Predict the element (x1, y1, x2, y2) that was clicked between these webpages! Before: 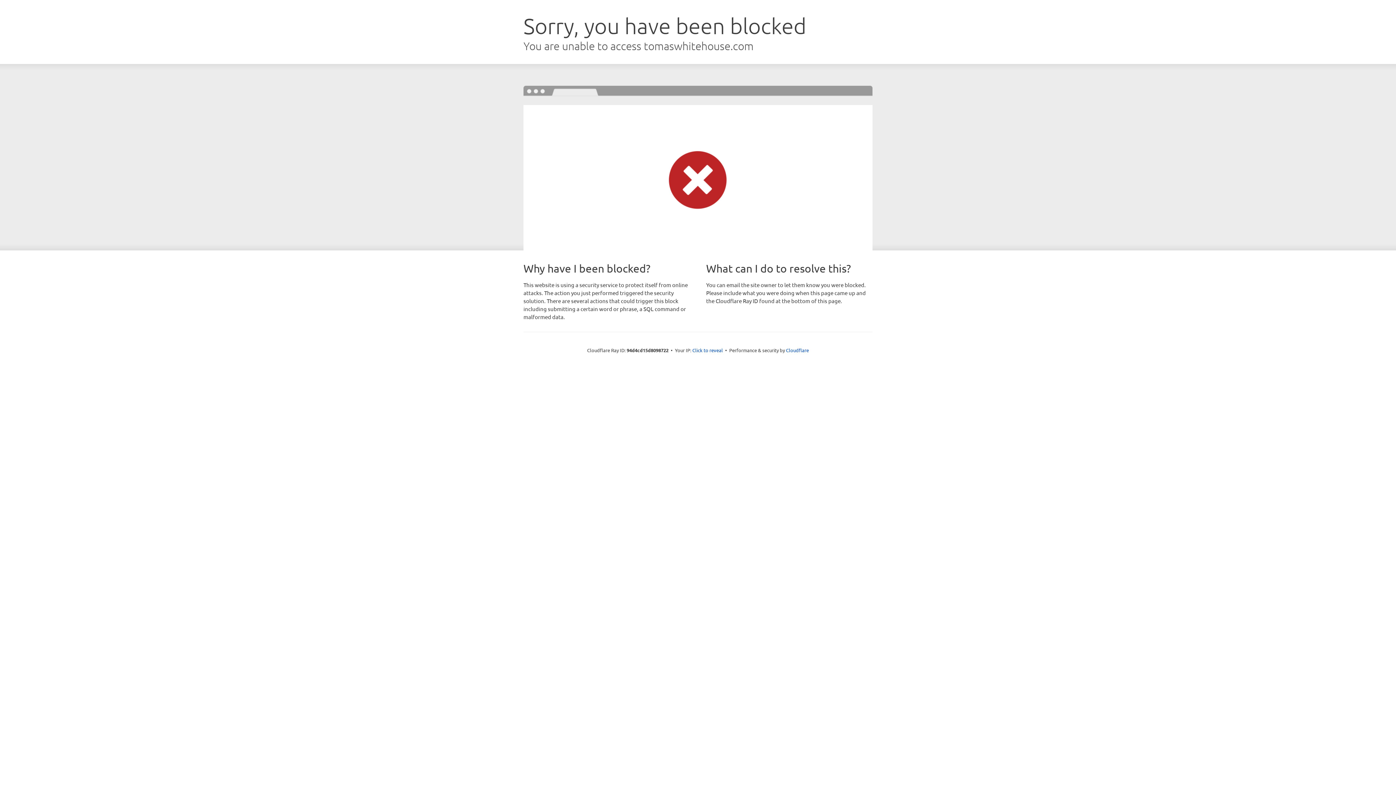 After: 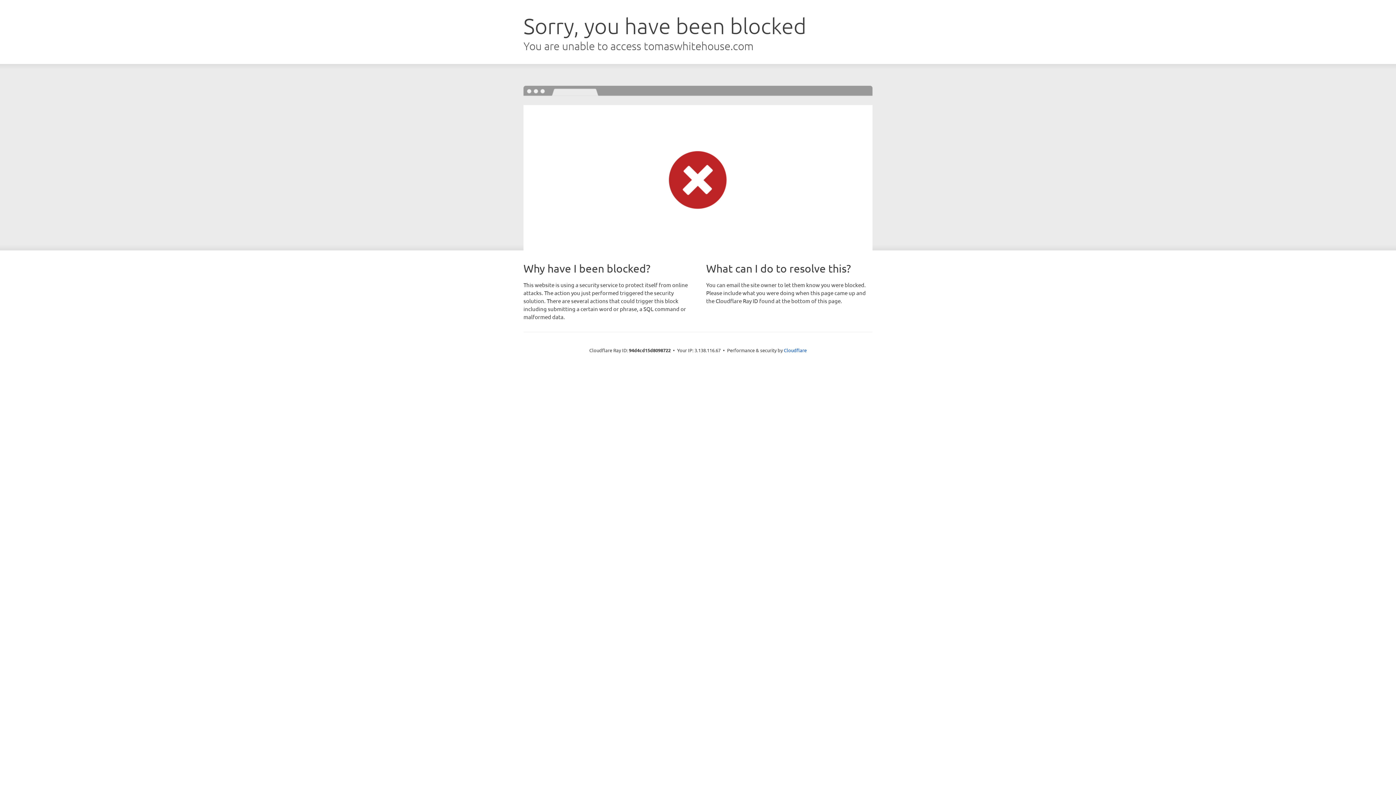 Action: bbox: (692, 346, 723, 353) label: Click to reveal